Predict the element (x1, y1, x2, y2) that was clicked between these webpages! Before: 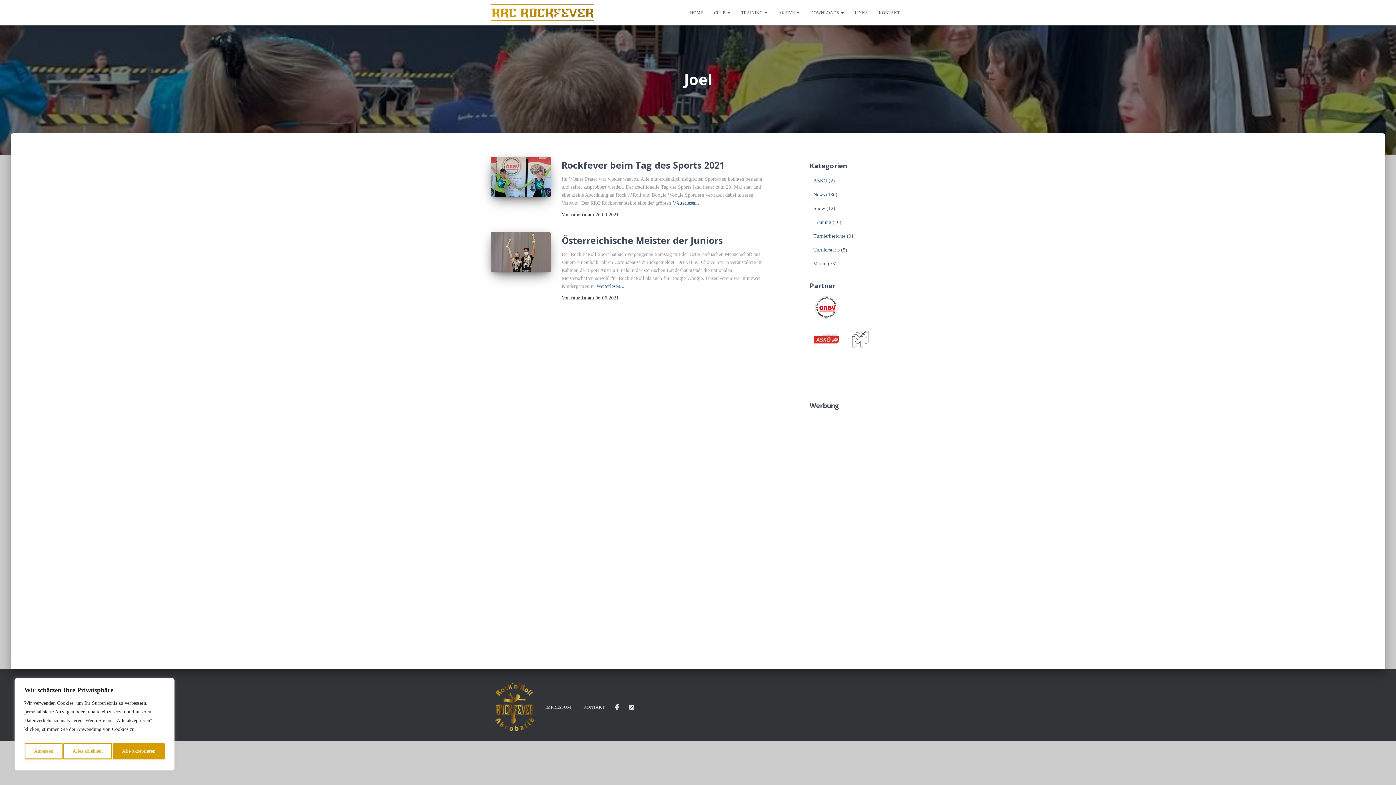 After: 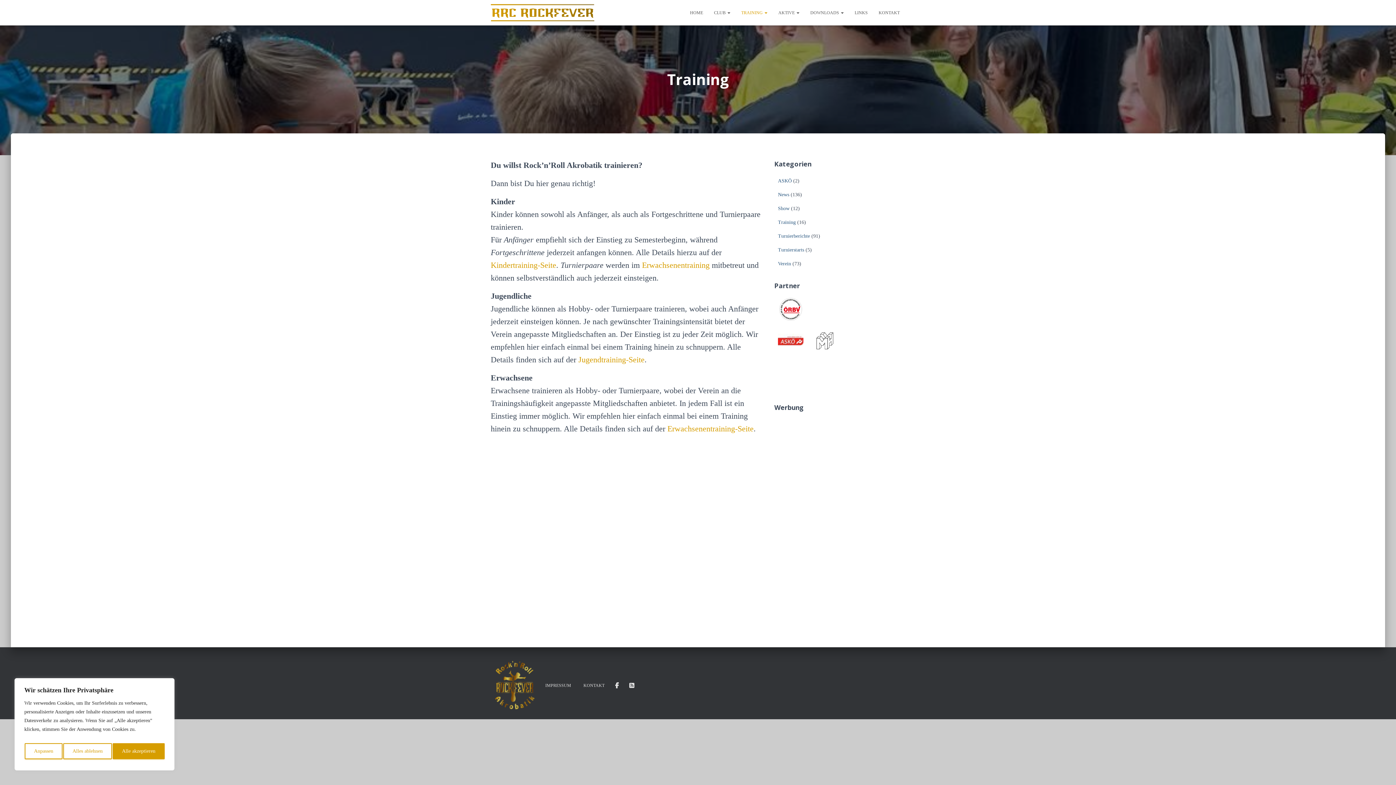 Action: label: TRAINING  bbox: (736, 3, 773, 21)